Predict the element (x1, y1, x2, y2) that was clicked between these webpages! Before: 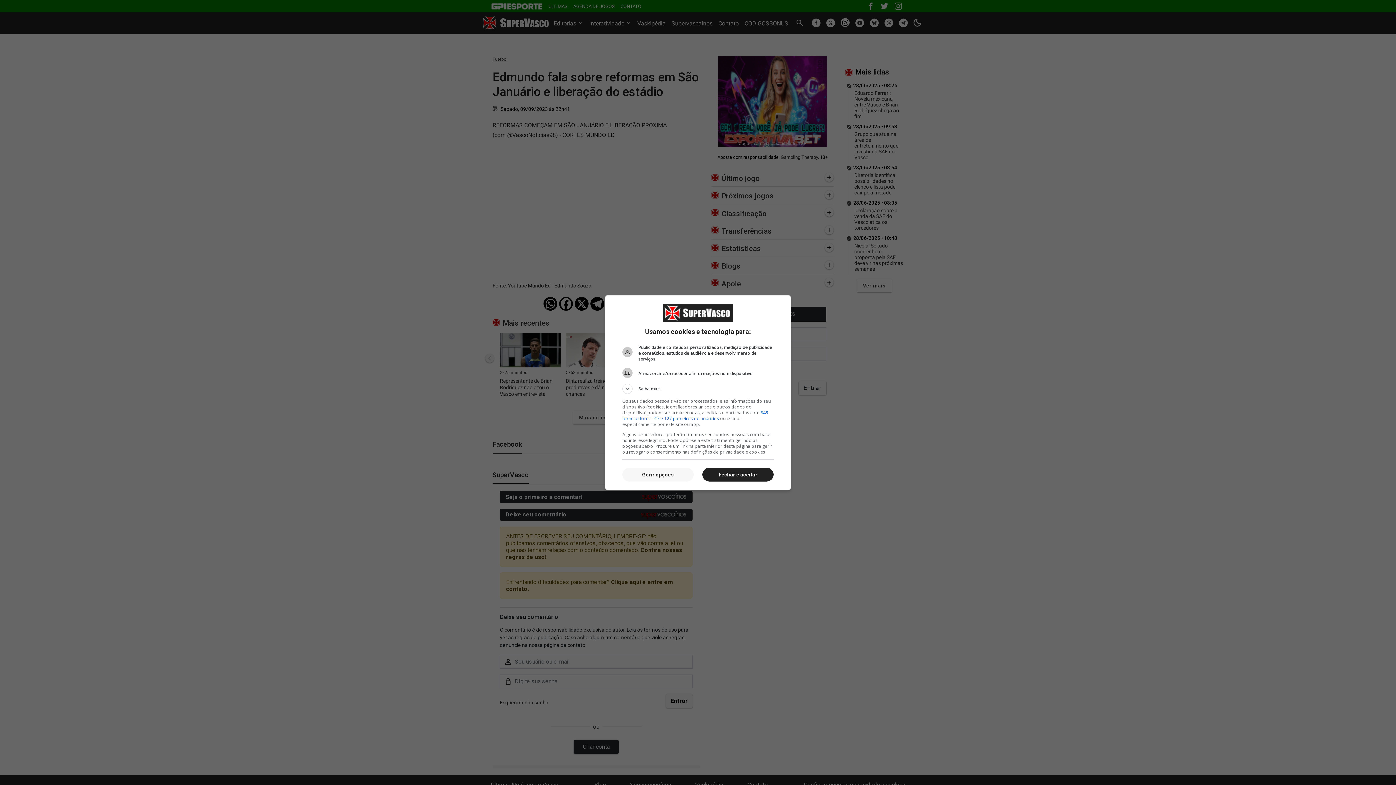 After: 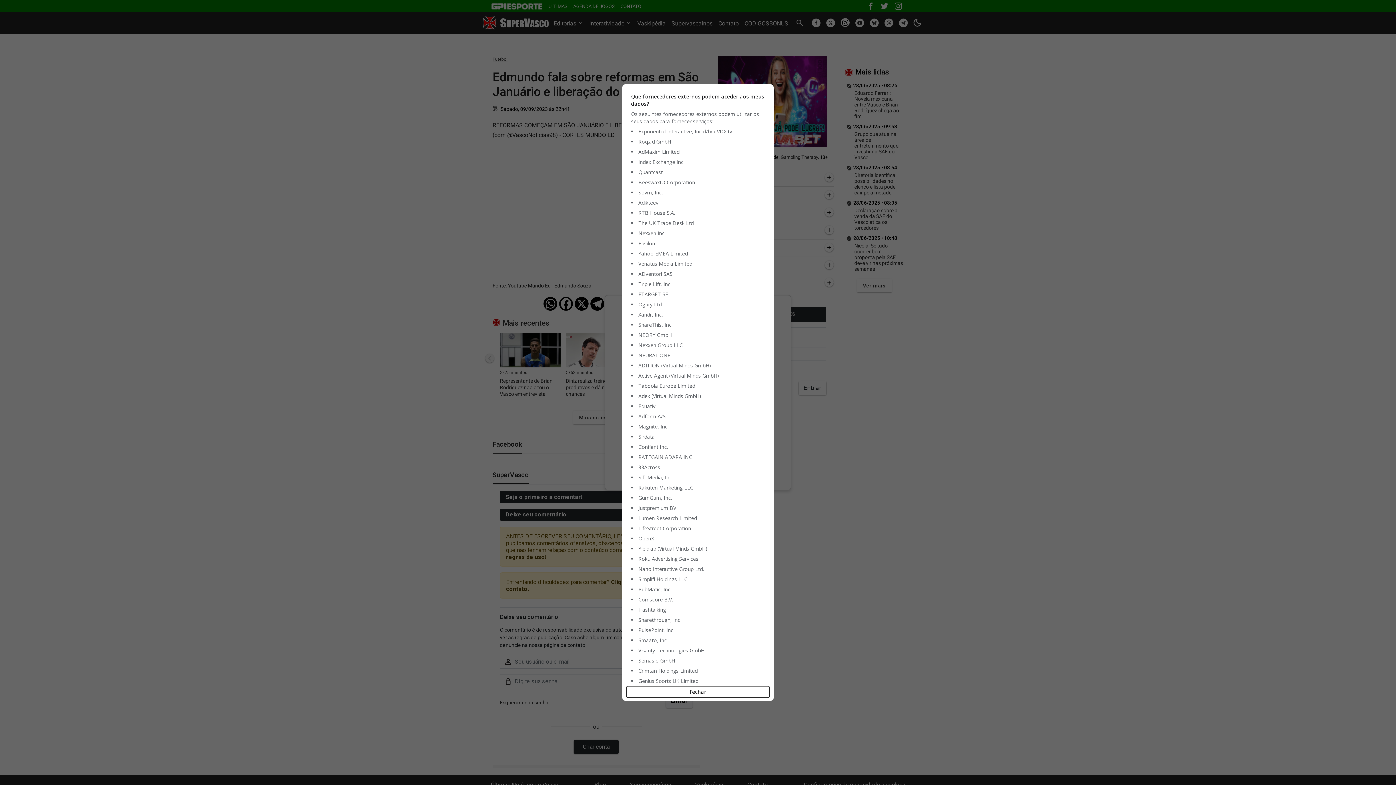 Action: label: 348 fornecedores TCF e 127 parceiros de anúncios bbox: (622, 409, 768, 421)